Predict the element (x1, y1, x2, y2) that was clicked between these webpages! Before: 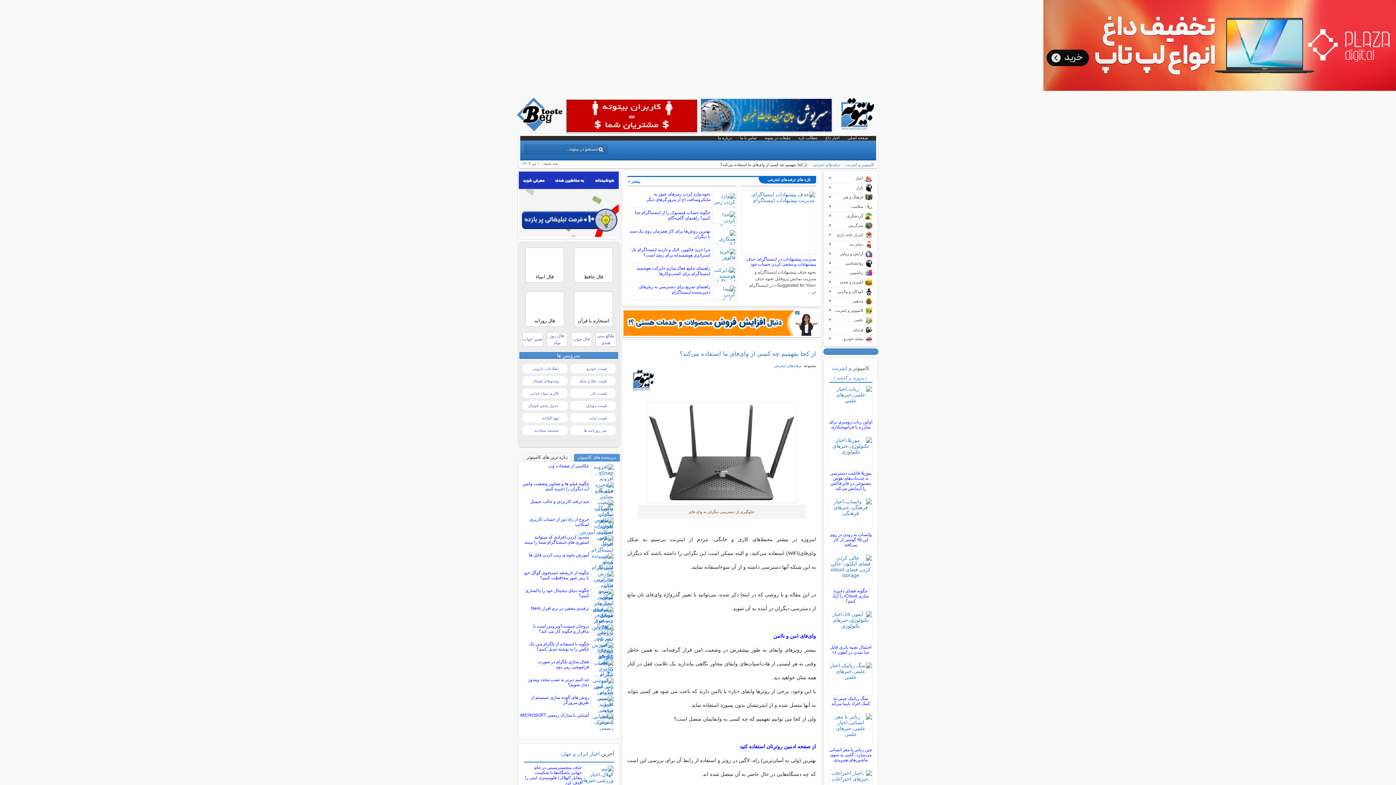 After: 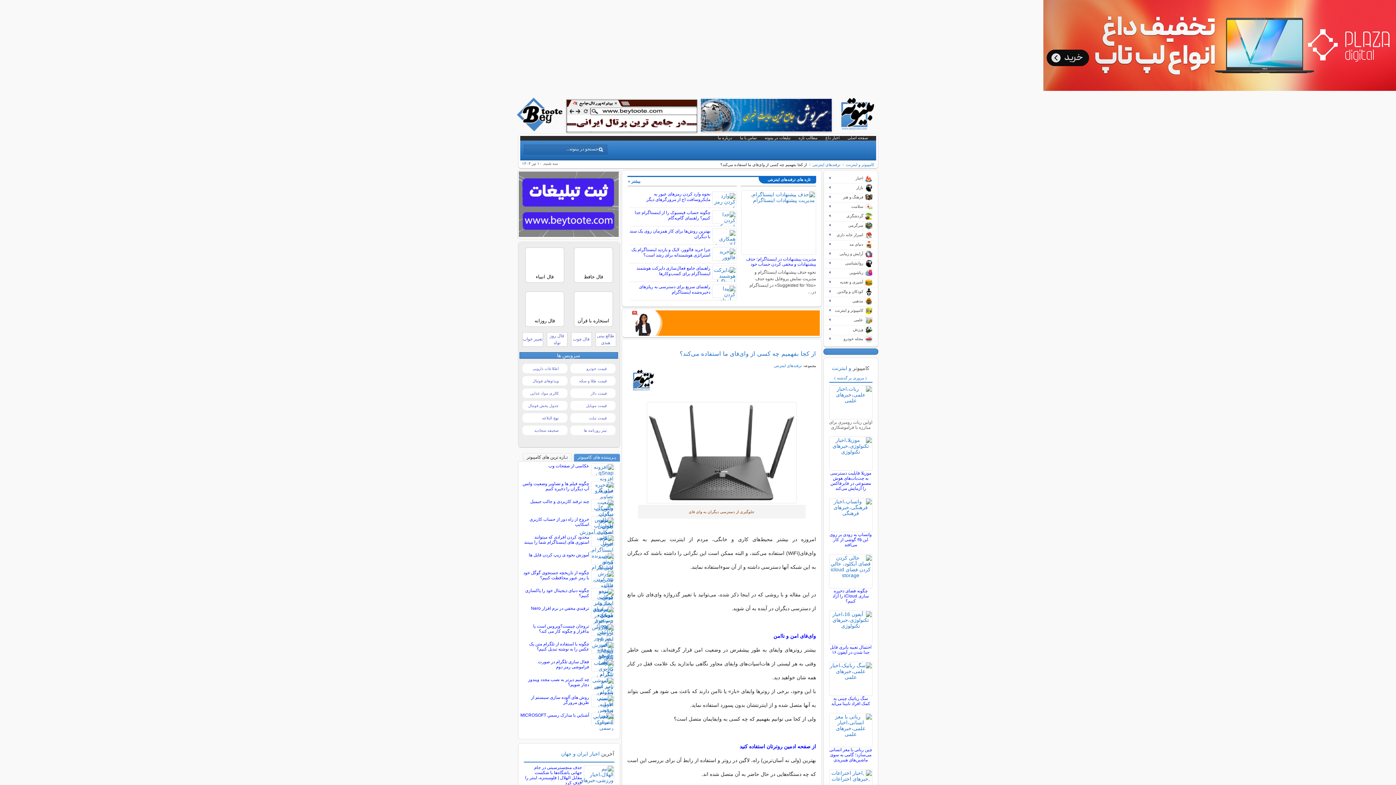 Action: label: اولین ربات رومیزی برای مبارزه با فراموشکاری bbox: (829, 419, 872, 429)